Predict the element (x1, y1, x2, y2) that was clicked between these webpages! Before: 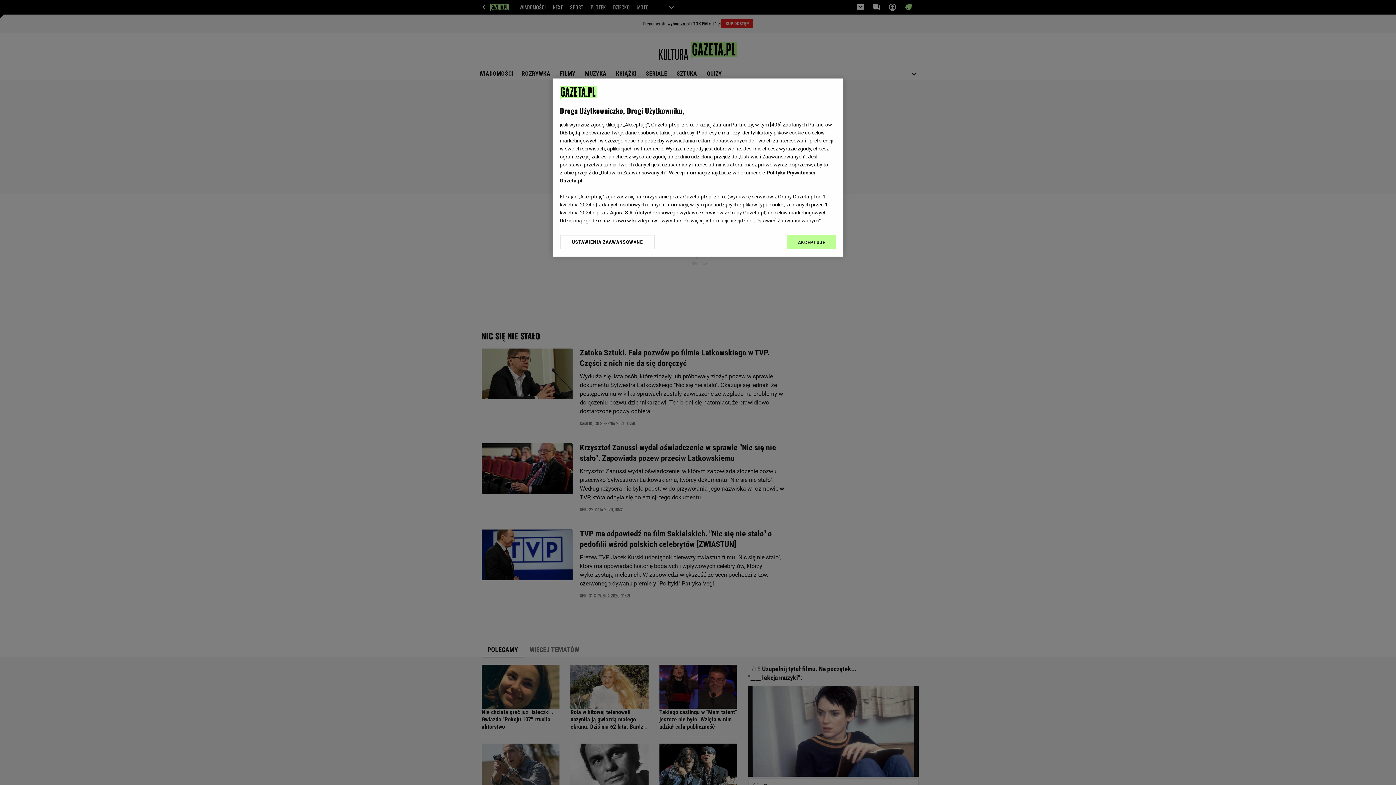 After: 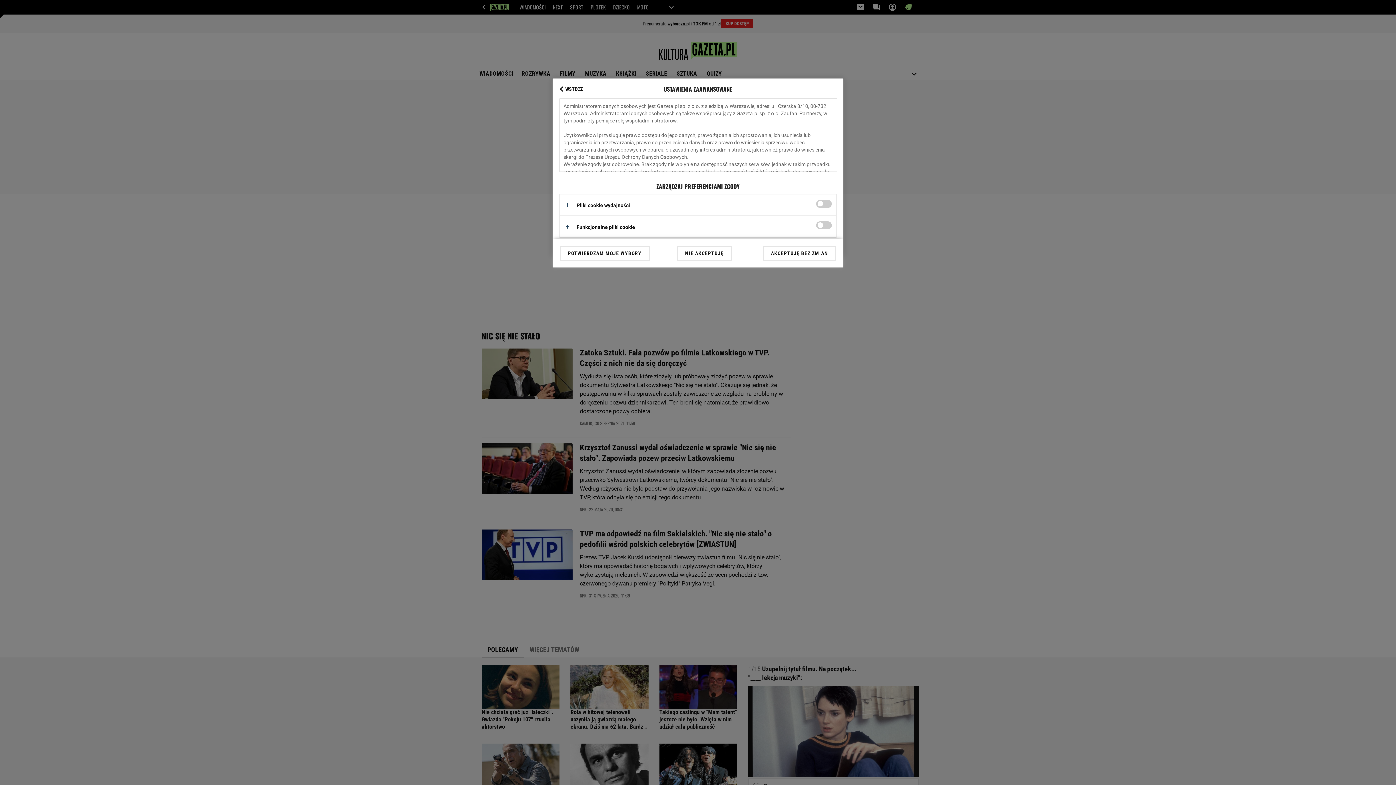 Action: label: USTAWIENIA ZAAWANSOWANE bbox: (560, 234, 655, 249)